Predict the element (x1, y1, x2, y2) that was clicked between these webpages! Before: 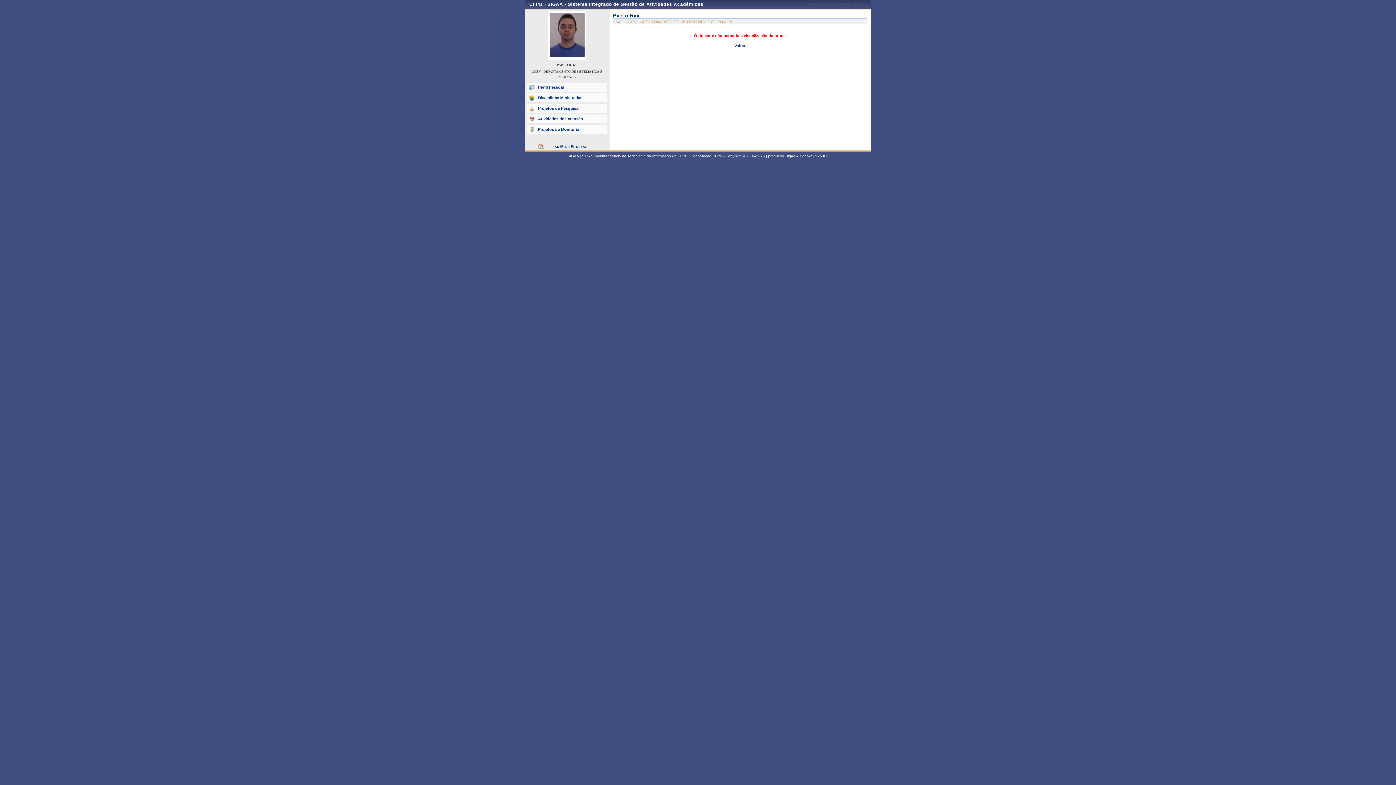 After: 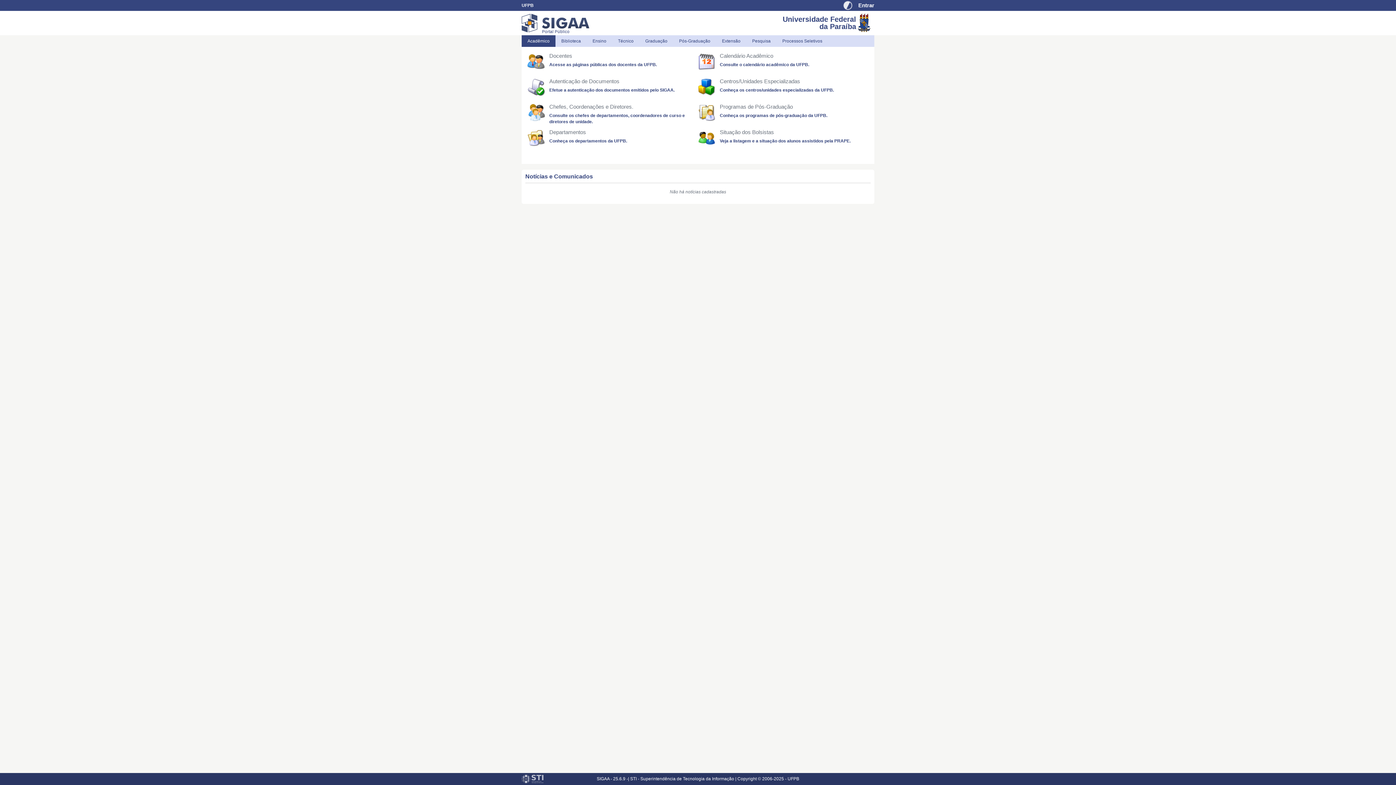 Action: bbox: (536, 142, 598, 150) label: Ir ao Menu Principal